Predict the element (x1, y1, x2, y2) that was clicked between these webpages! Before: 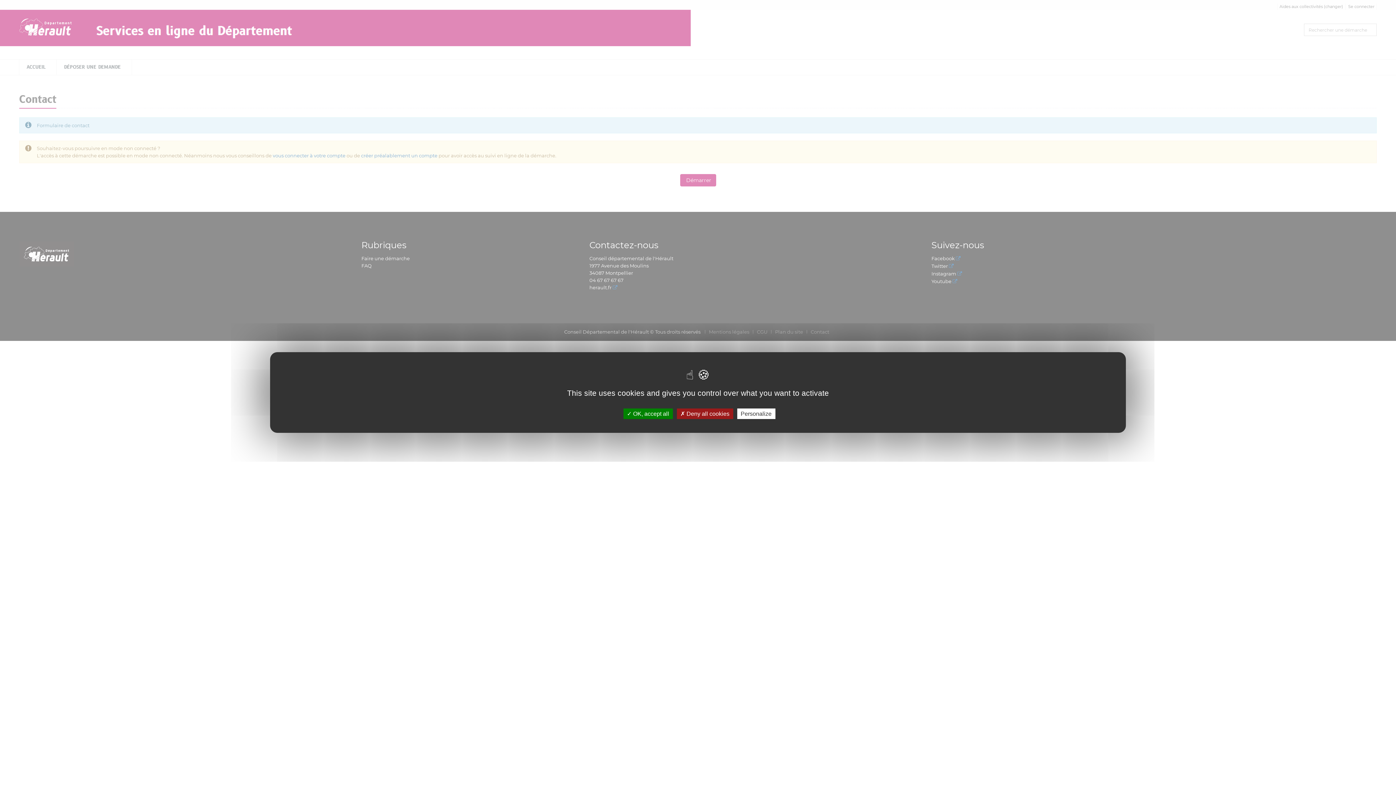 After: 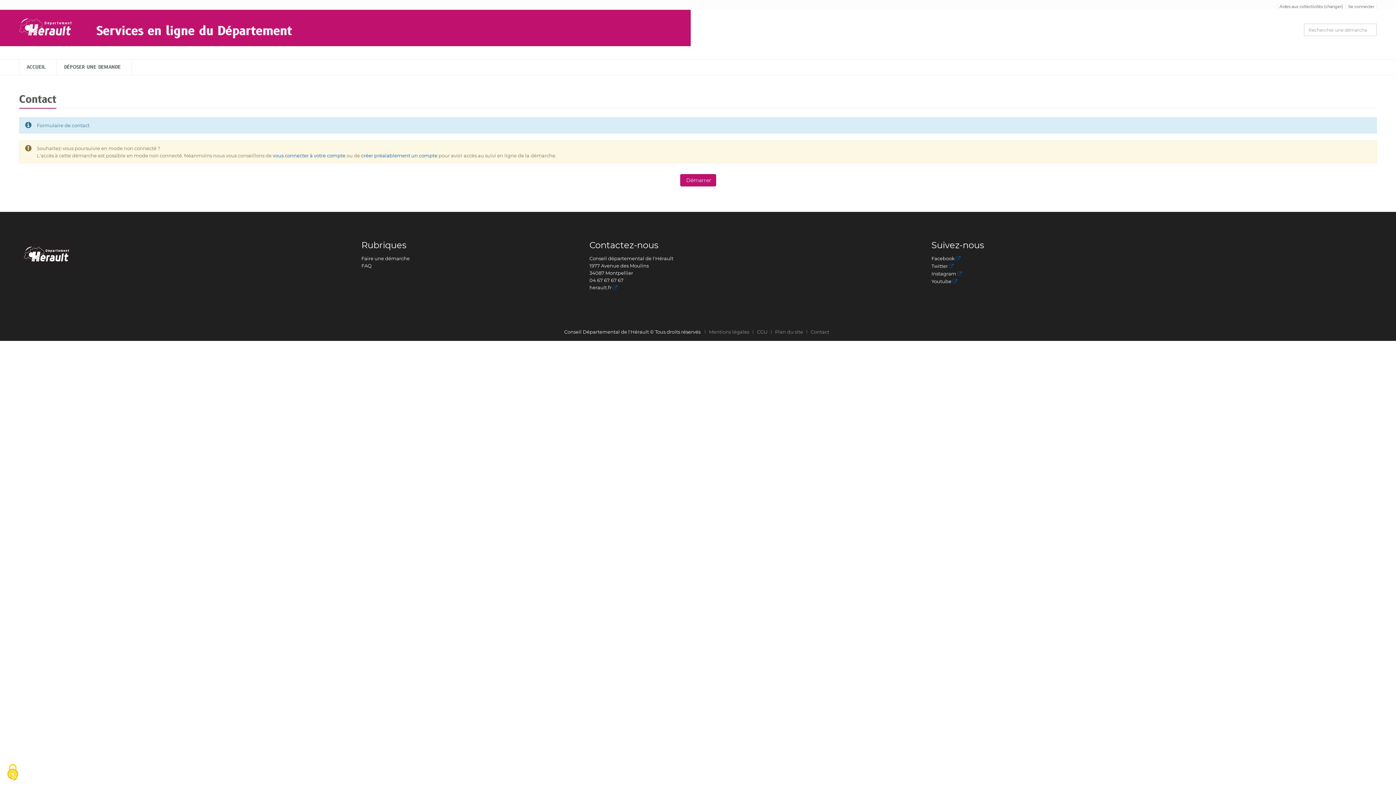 Action: label:  OK, accept all bbox: (623, 408, 672, 419)